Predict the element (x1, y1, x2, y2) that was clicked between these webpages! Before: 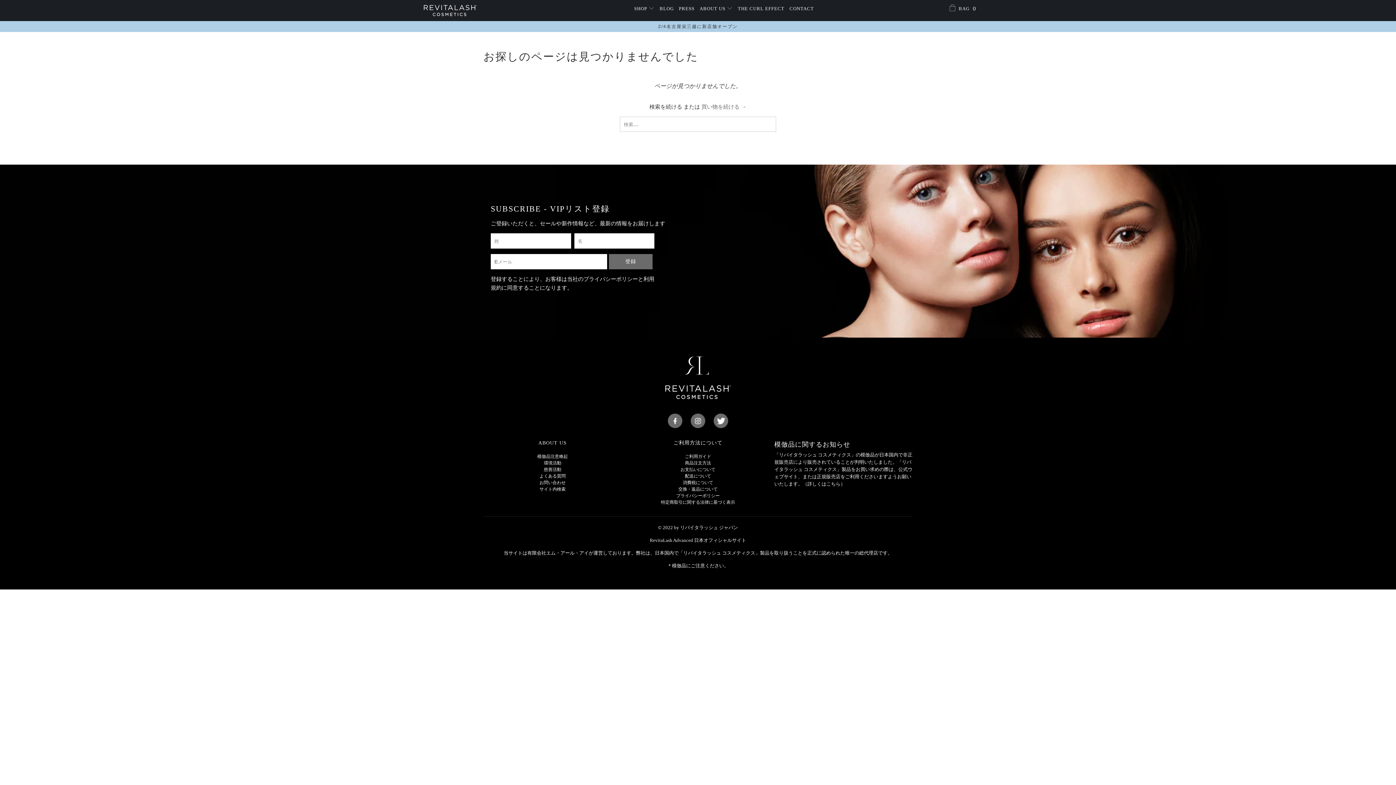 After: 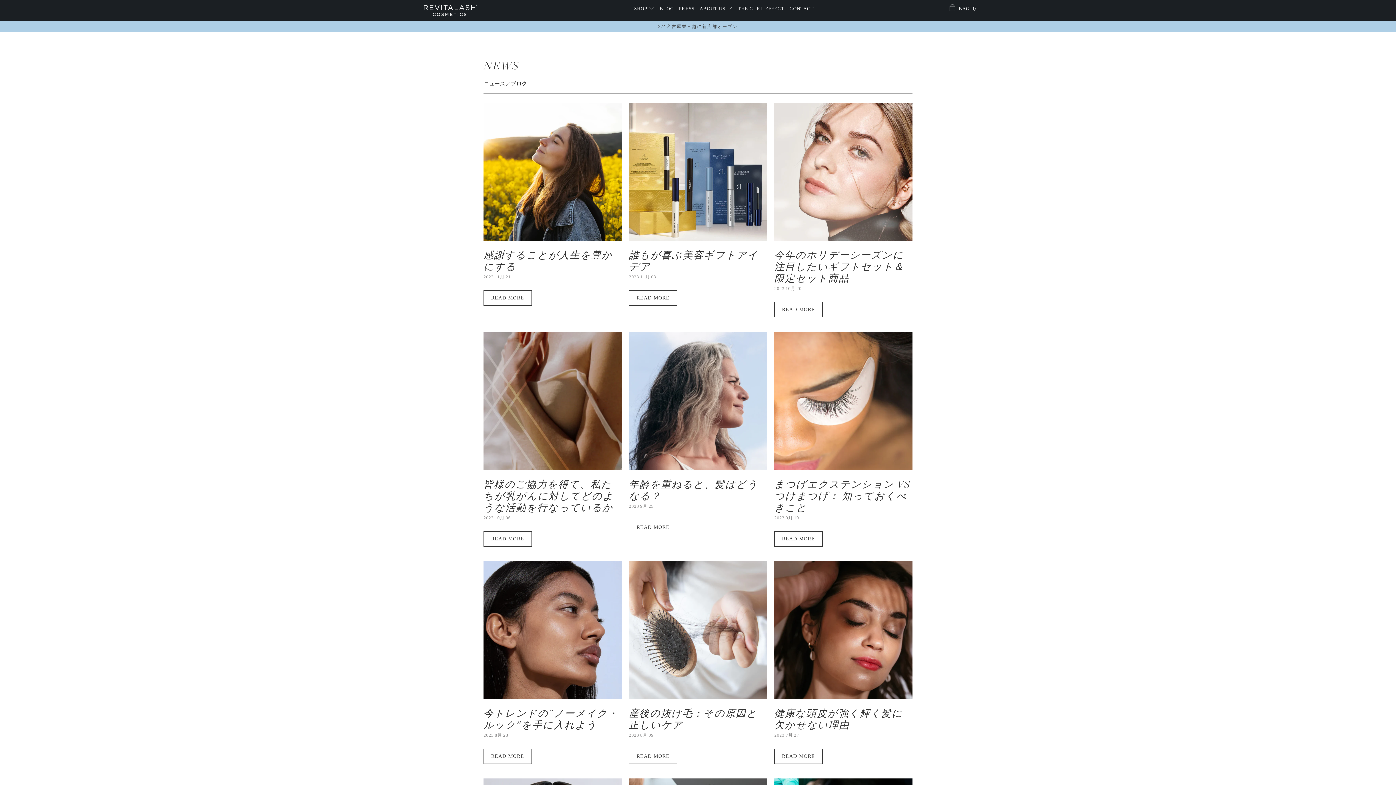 Action: label: BLOG bbox: (659, 0, 674, 13)